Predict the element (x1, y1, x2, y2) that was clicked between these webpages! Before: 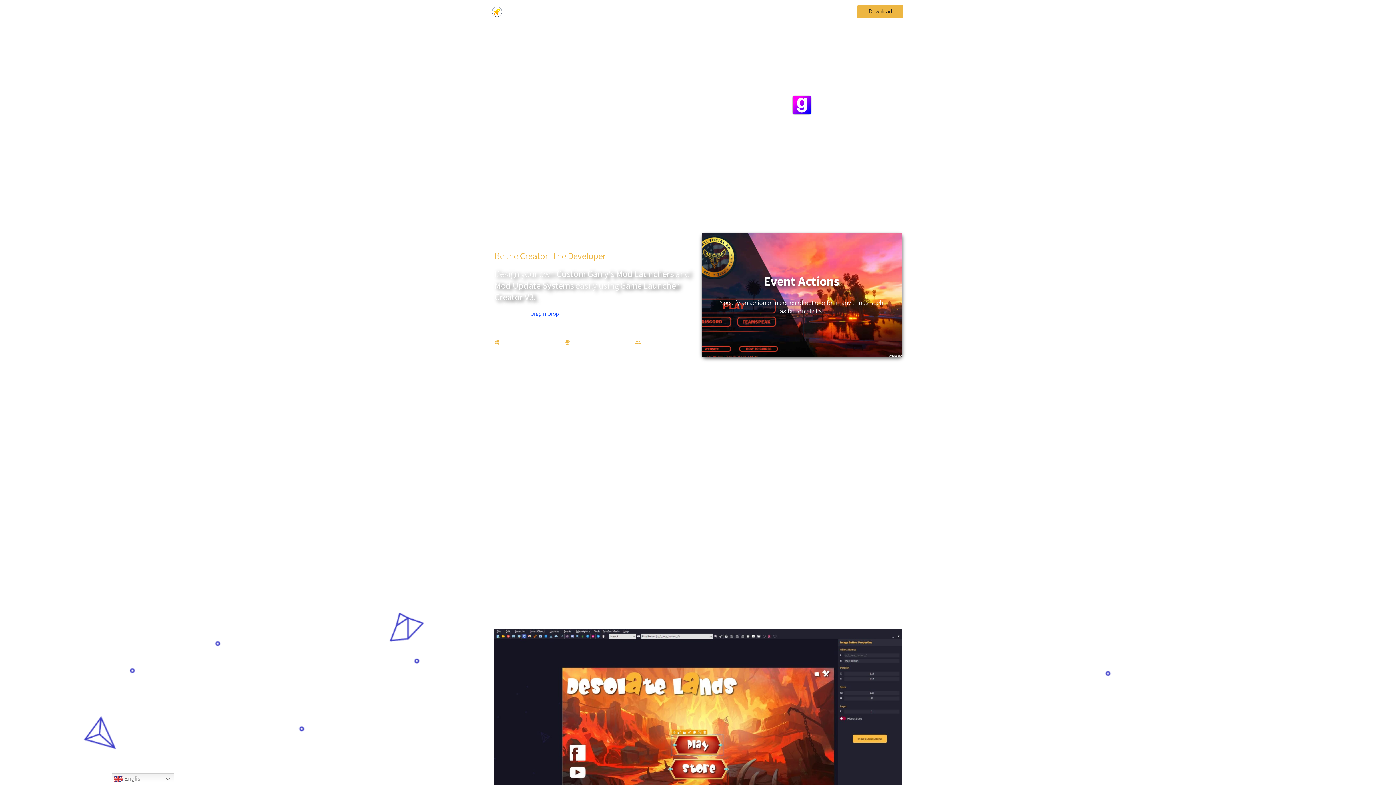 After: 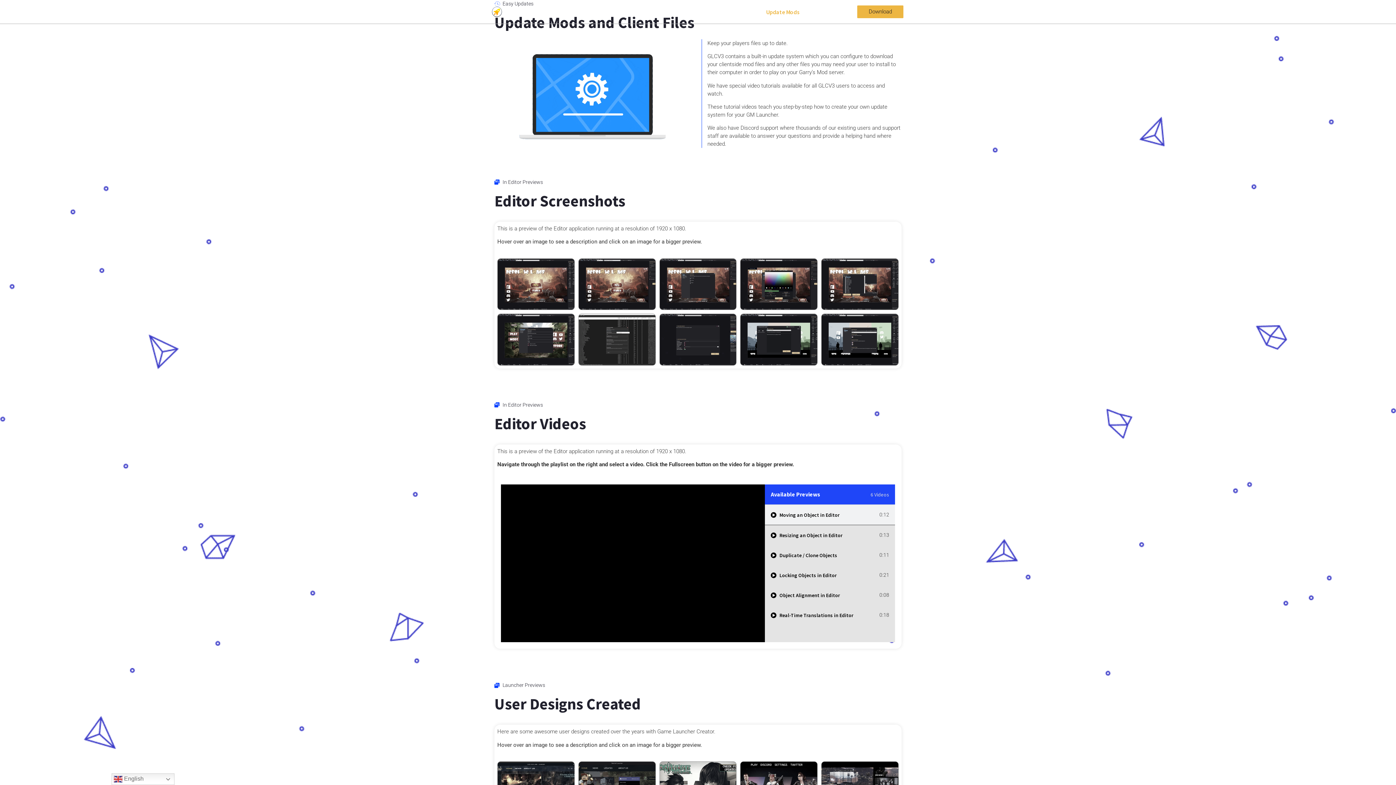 Action: label: Update Mods bbox: (766, 7, 799, 16)